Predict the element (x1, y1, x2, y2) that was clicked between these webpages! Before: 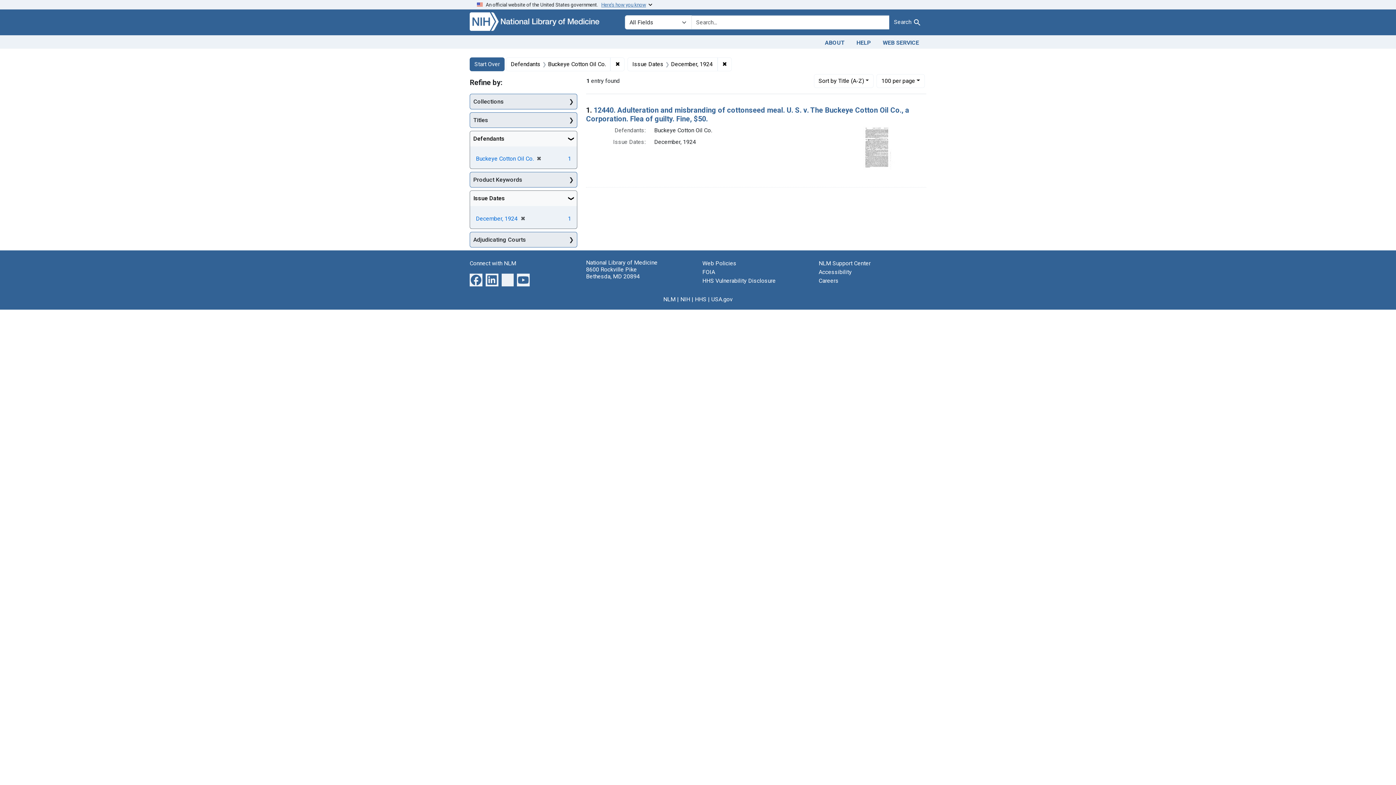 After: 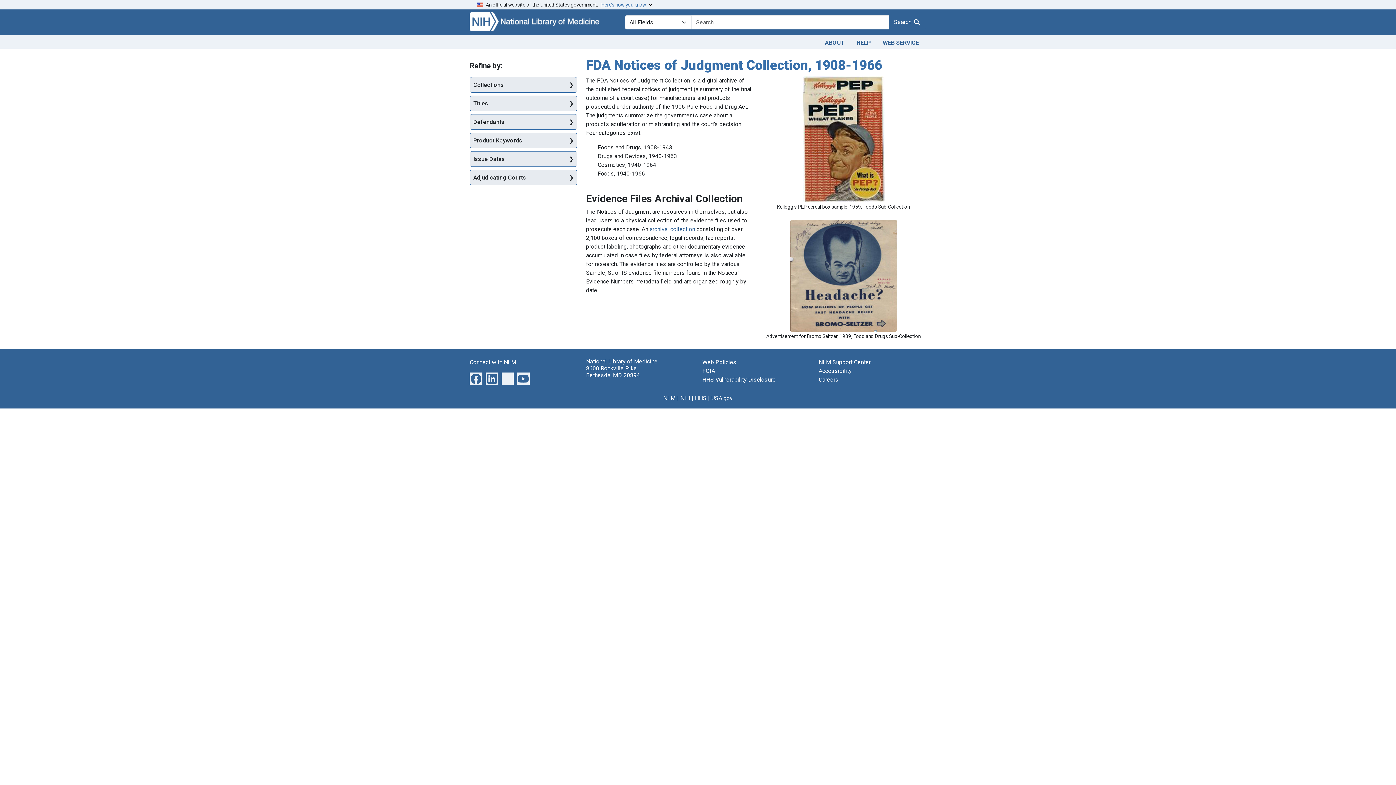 Action: bbox: (469, 57, 504, 71) label: Start Over